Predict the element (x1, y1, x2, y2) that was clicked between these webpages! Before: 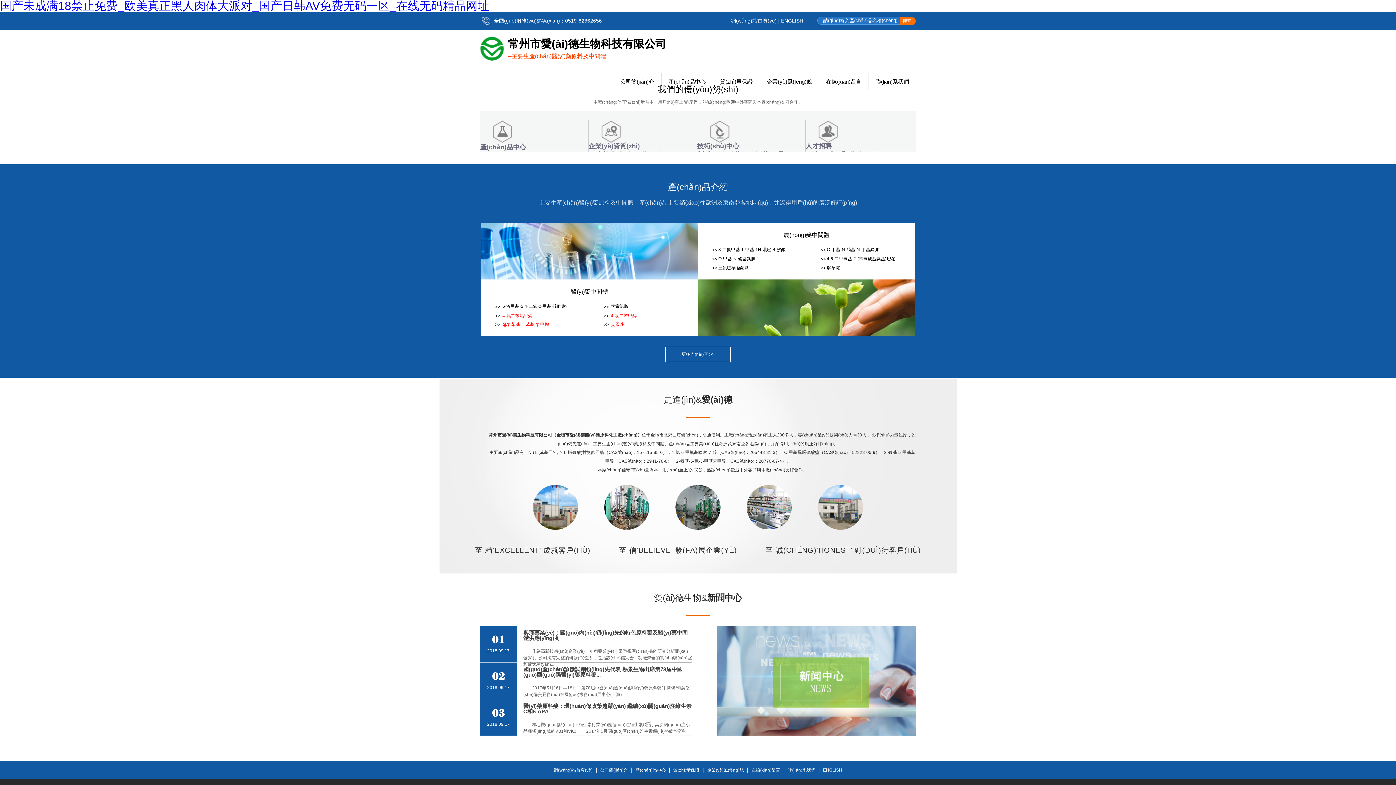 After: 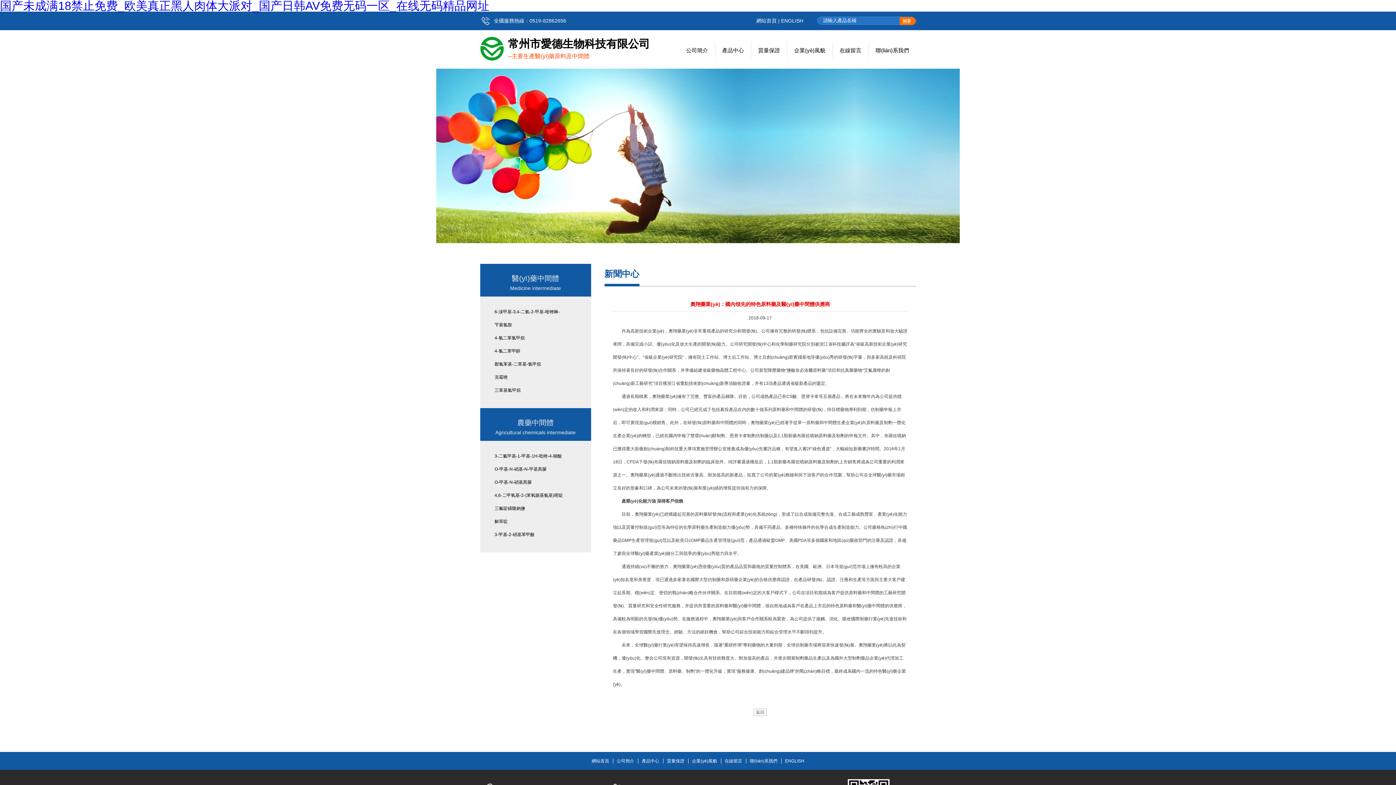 Action: label: 奧翔藥業(yè)：國(guó)內(nèi)領(lǐng)先的特色原料藥及醫(yī)藥中間體供應(yīng)商 bbox: (523, 629, 687, 641)